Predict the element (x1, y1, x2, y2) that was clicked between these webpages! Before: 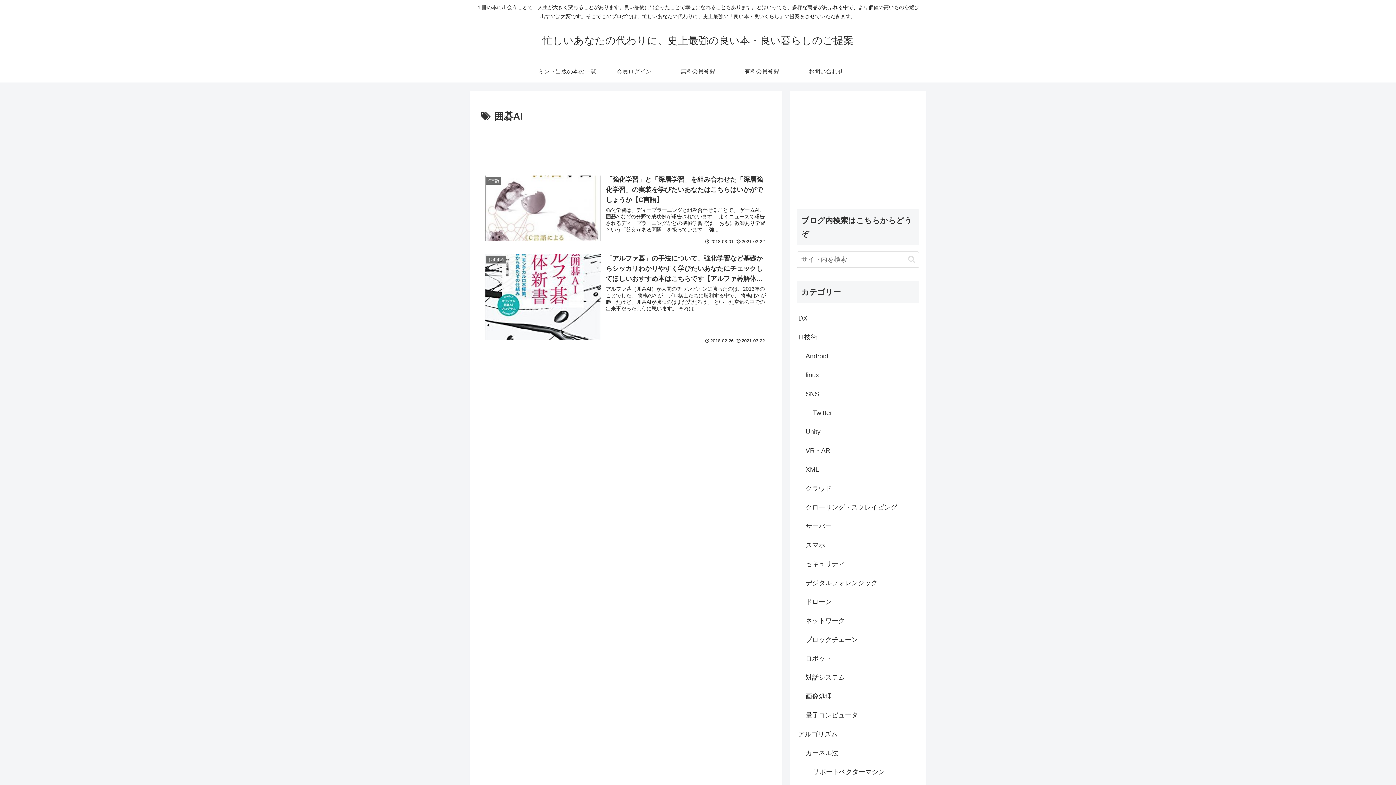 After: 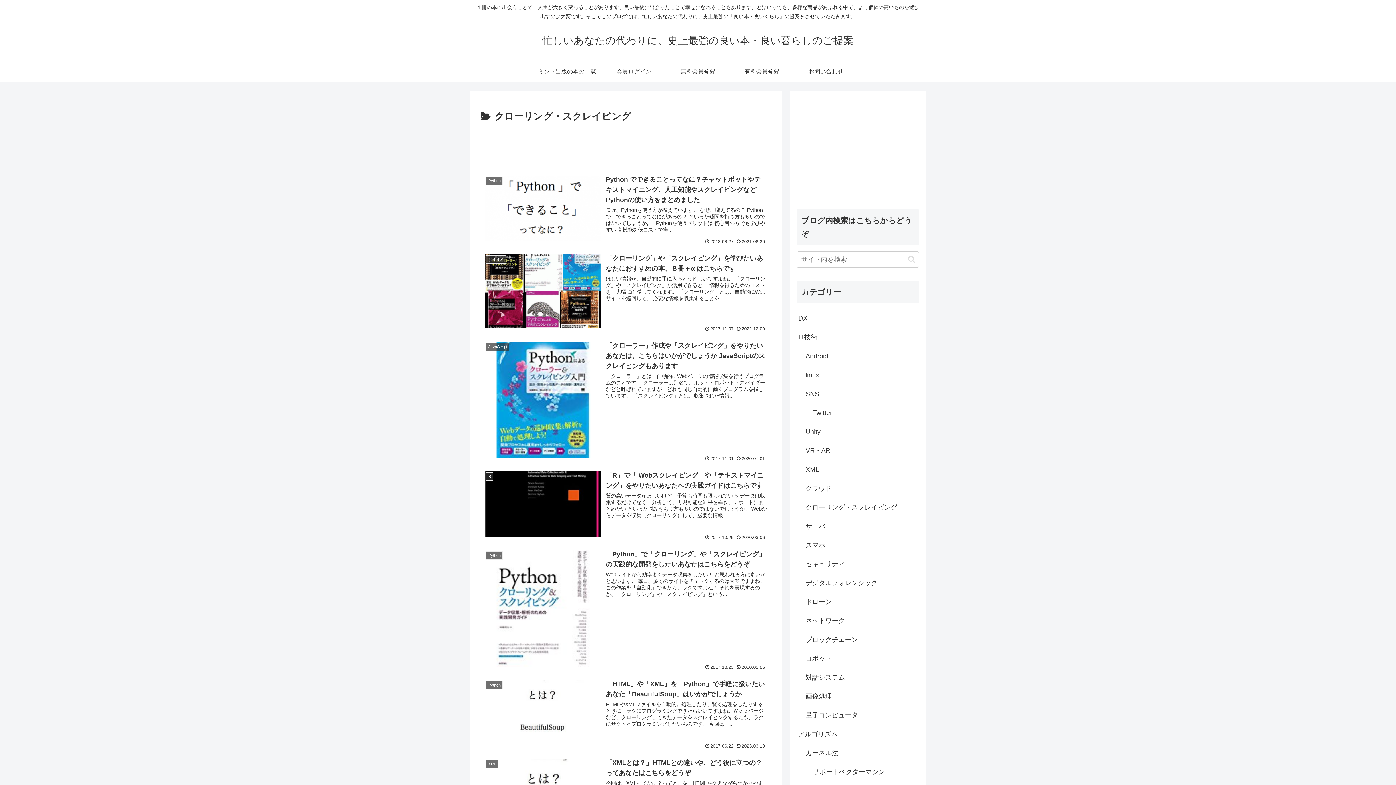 Action: bbox: (804, 498, 919, 517) label: クローリング・スクレイピング